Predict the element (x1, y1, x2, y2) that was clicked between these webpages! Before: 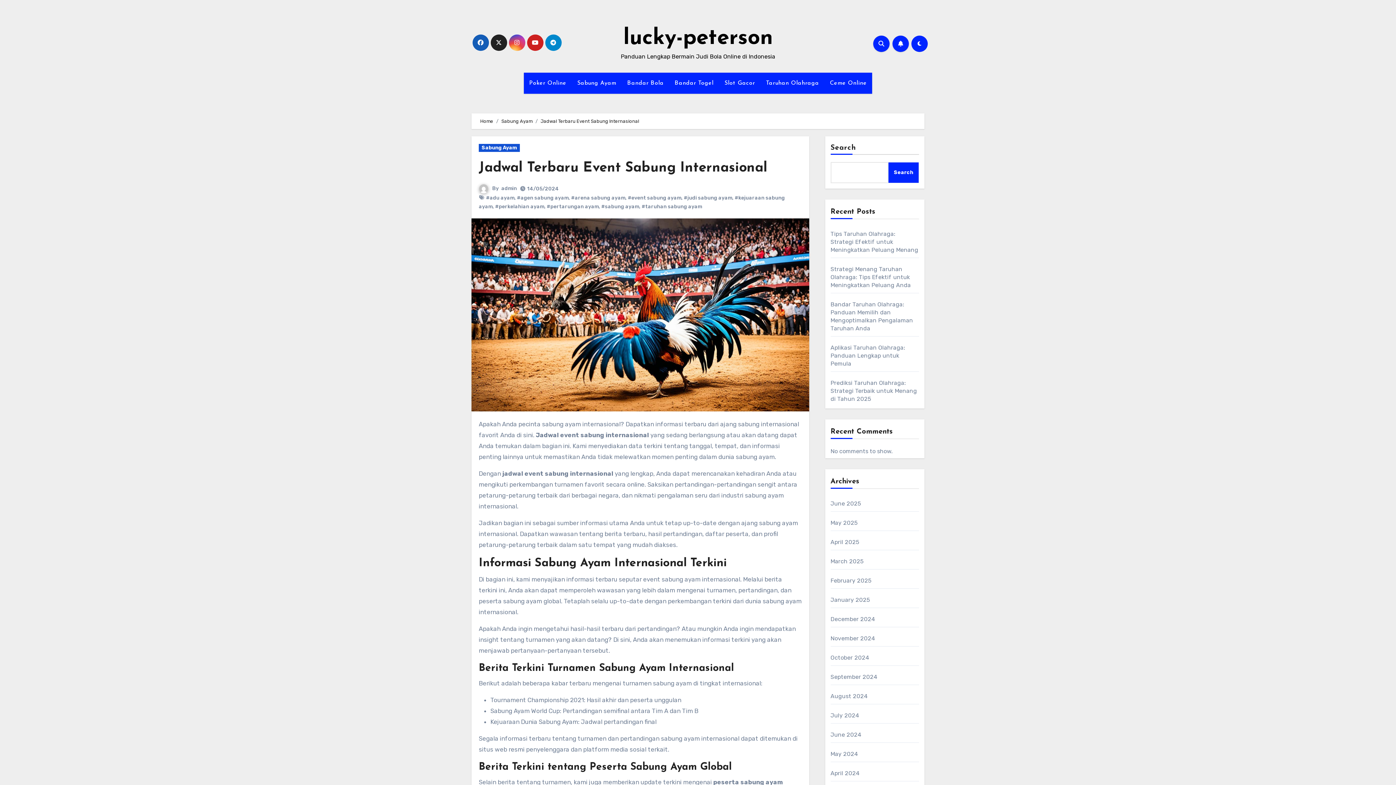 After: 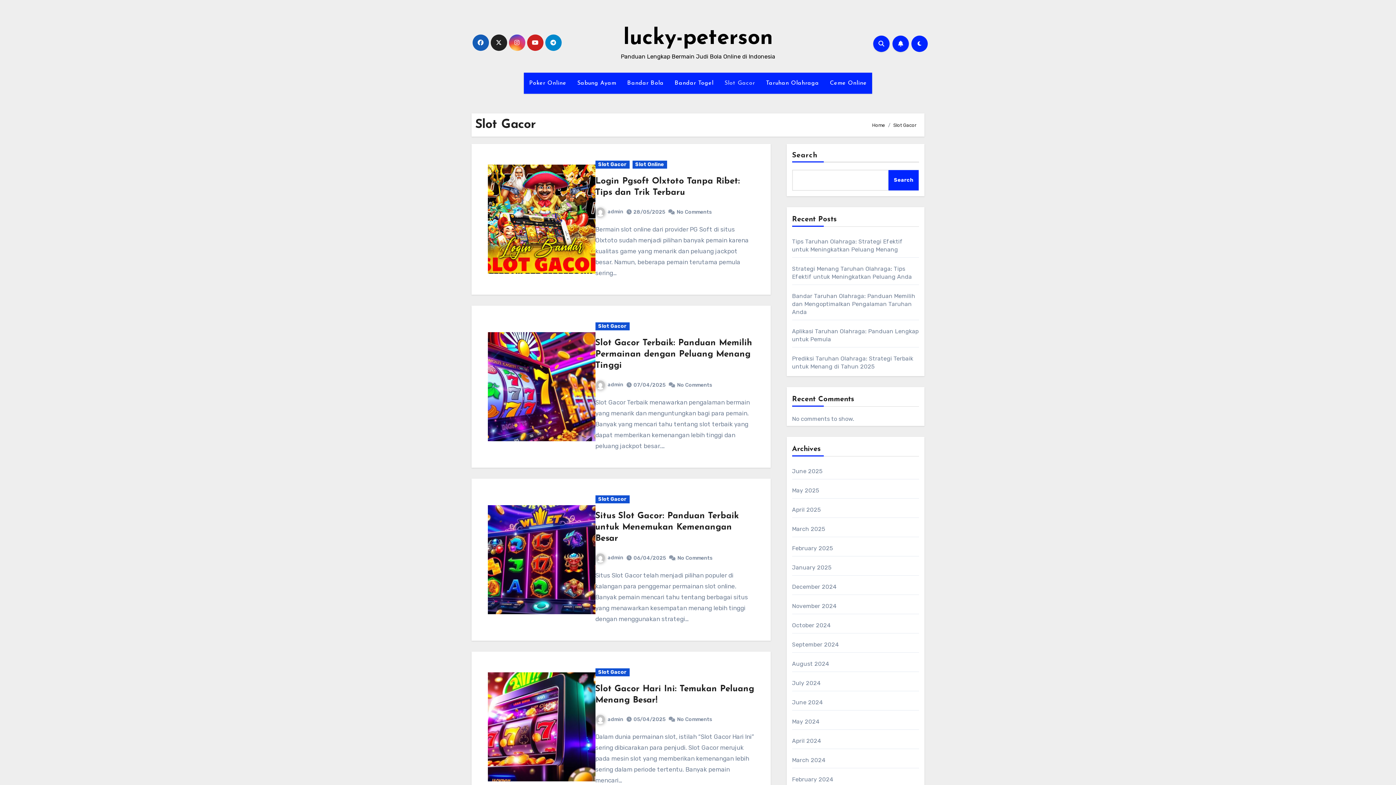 Action: bbox: (719, 72, 760, 93) label: Slot Gacor